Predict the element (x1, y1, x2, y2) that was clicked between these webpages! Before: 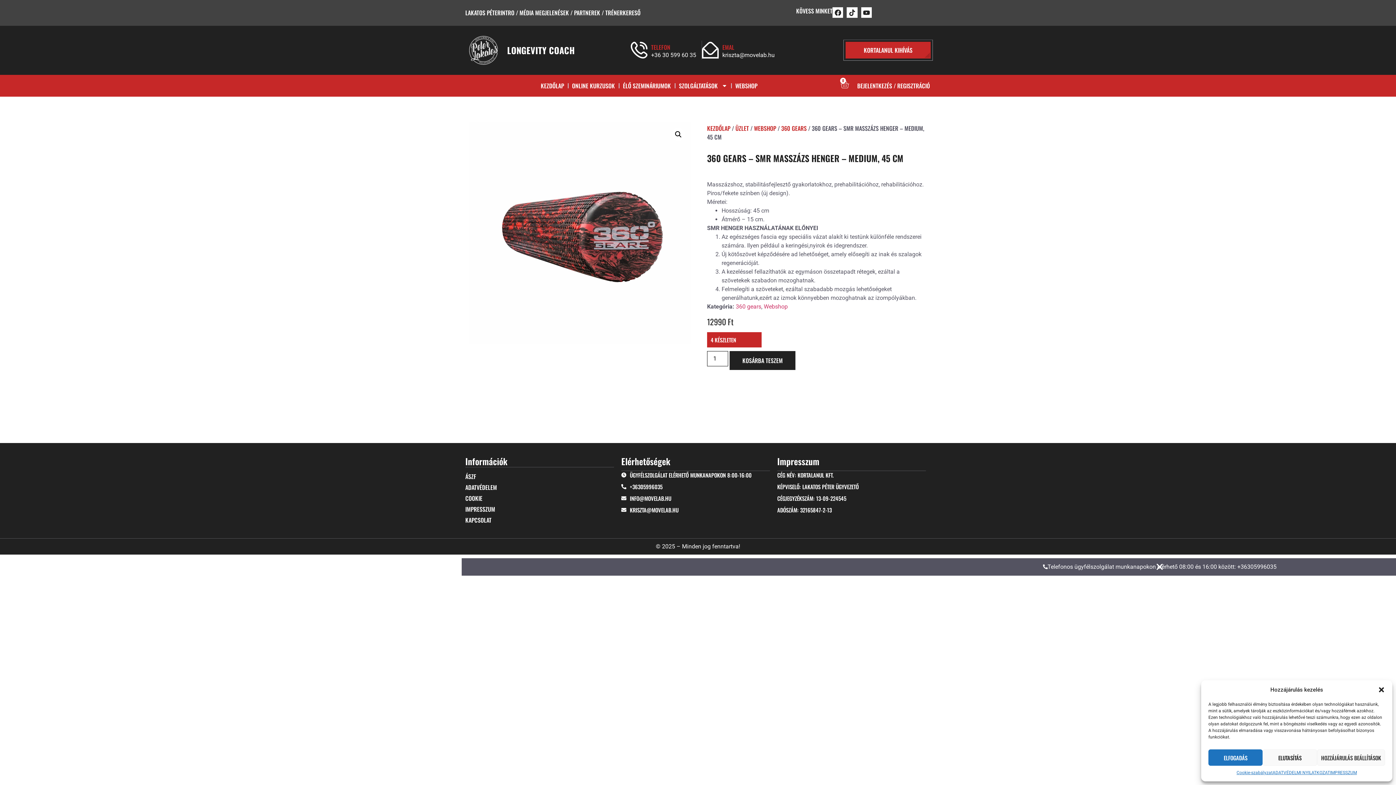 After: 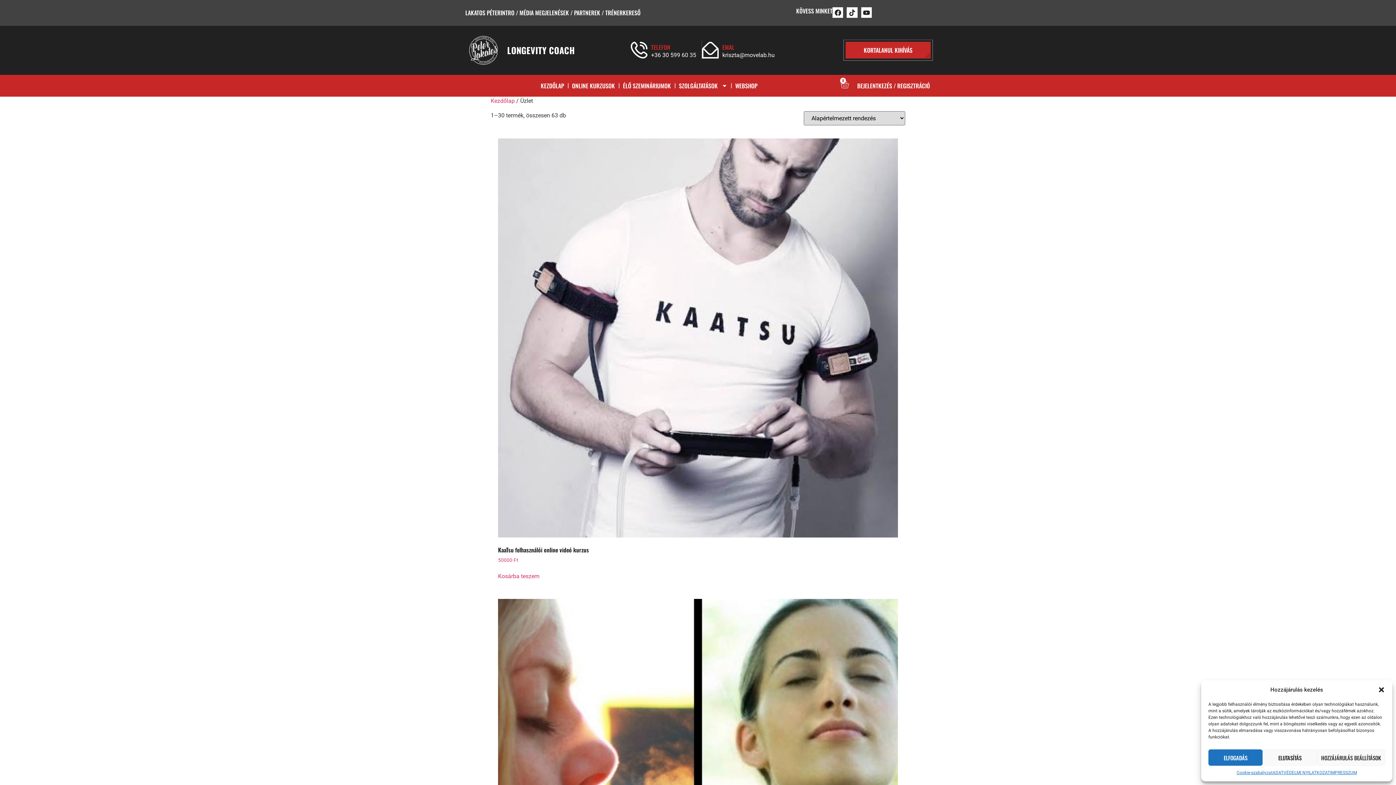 Action: bbox: (735, 123, 749, 132) label: ÜZLET